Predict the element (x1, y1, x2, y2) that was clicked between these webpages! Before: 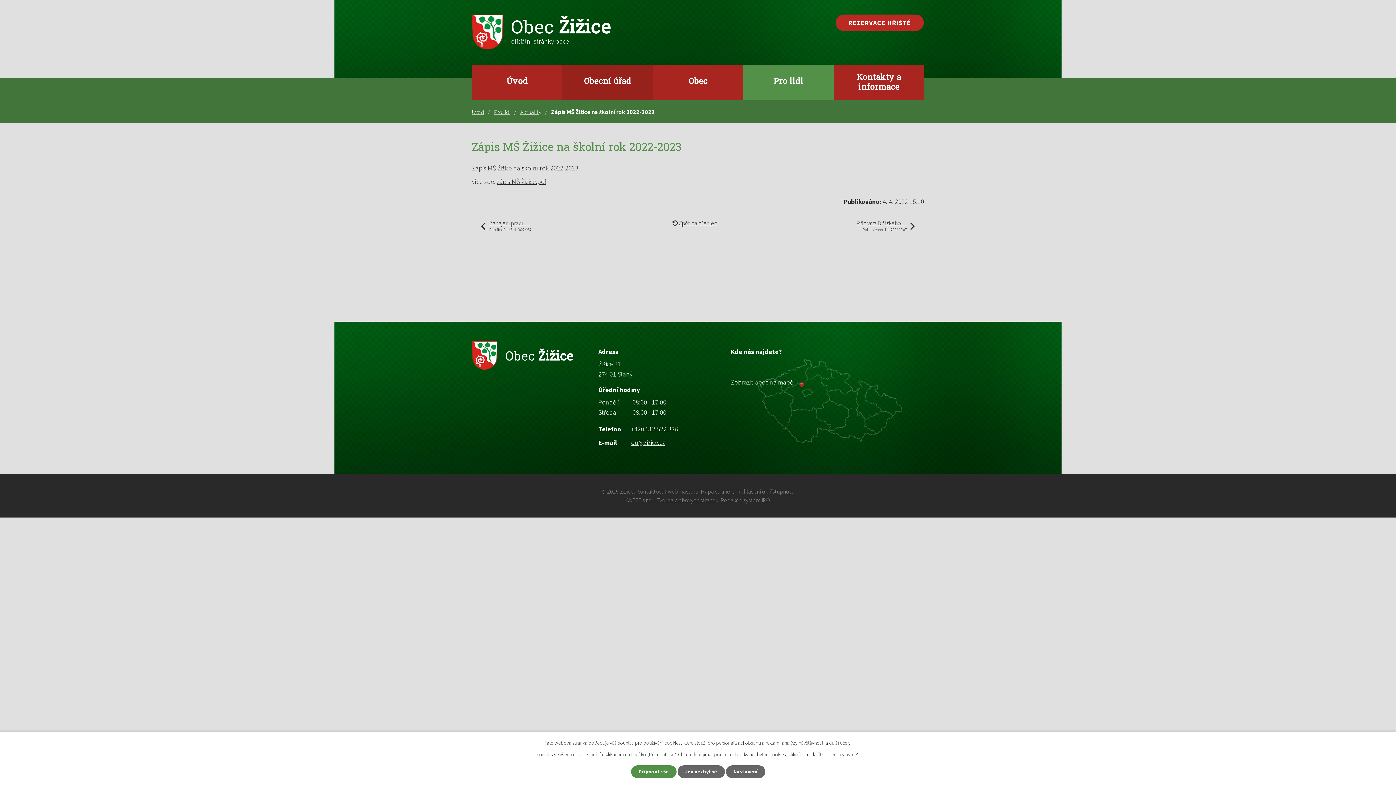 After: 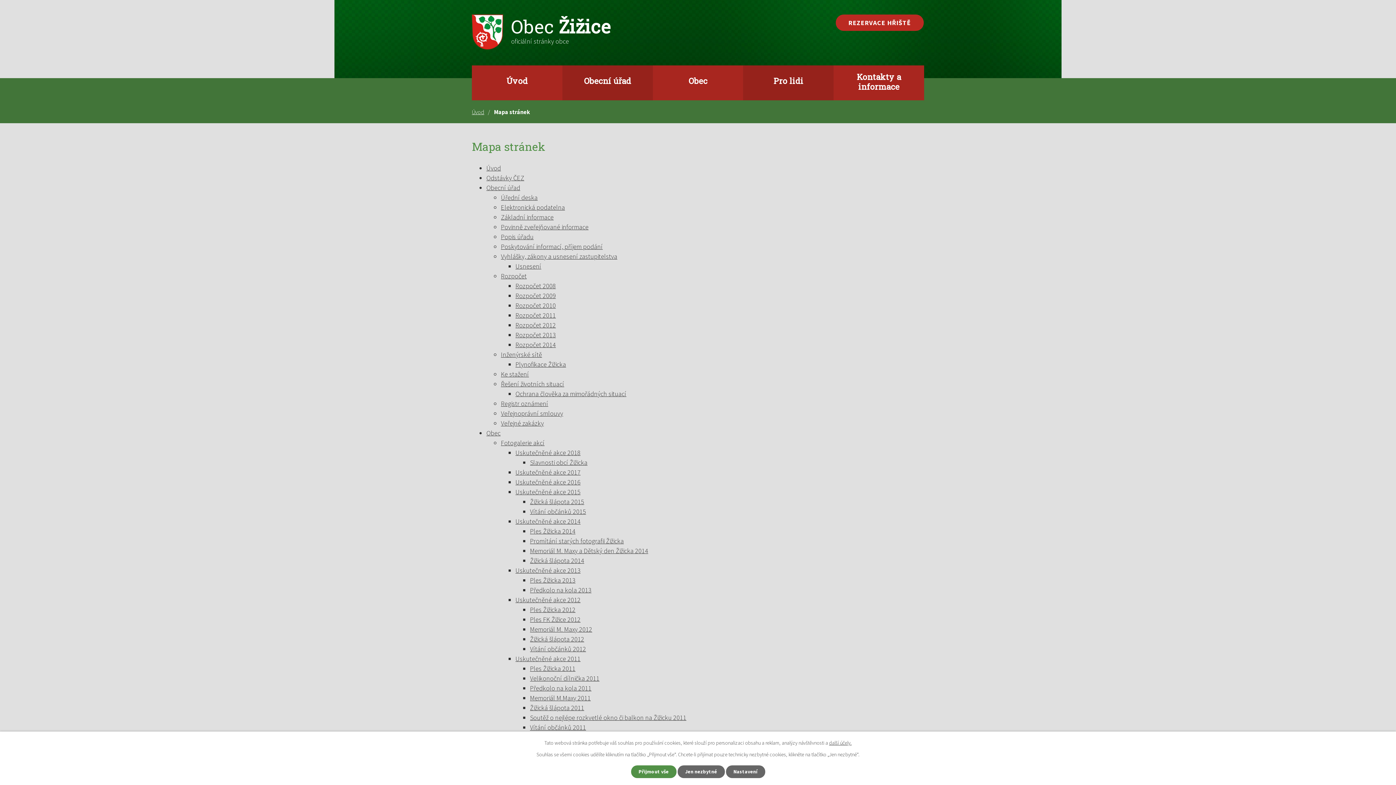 Action: label: Mapa stránek bbox: (701, 488, 733, 495)